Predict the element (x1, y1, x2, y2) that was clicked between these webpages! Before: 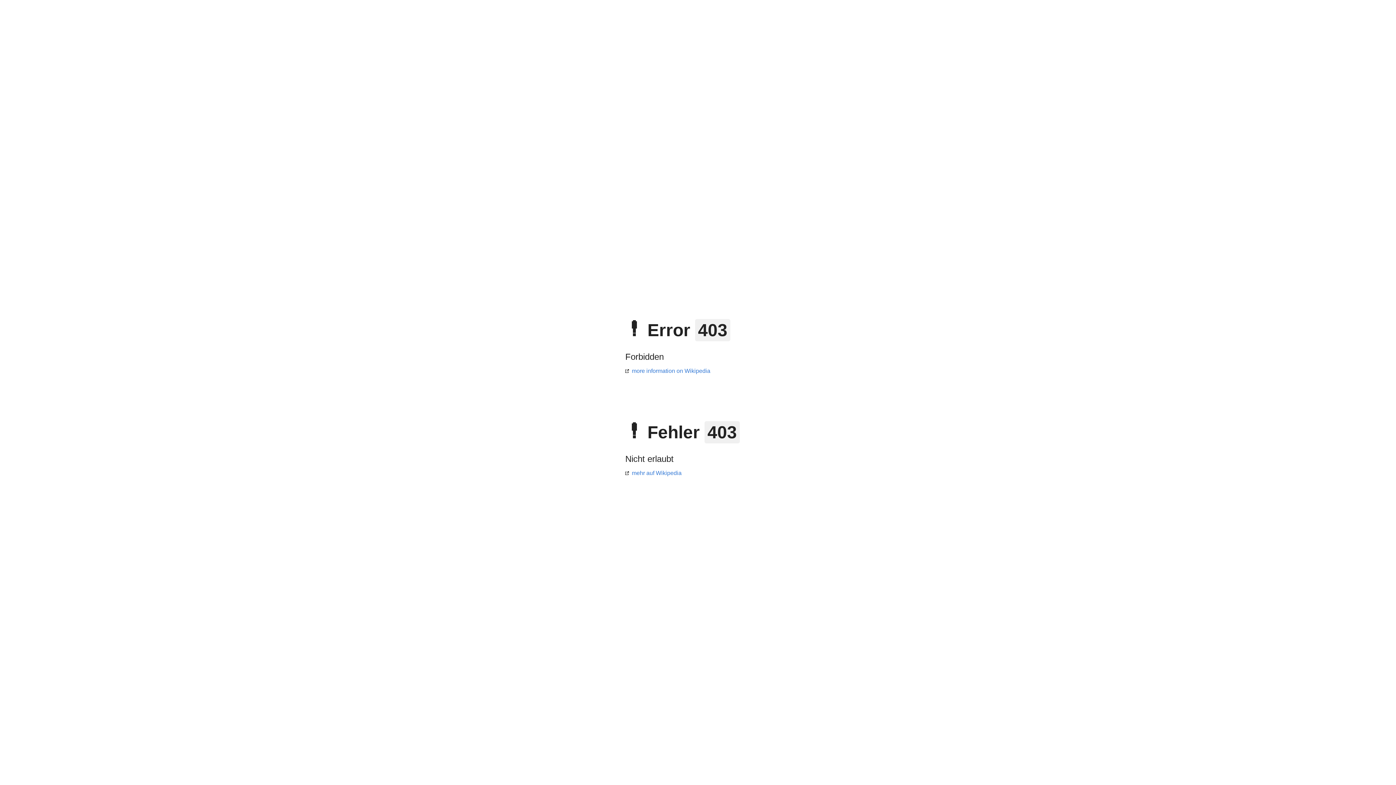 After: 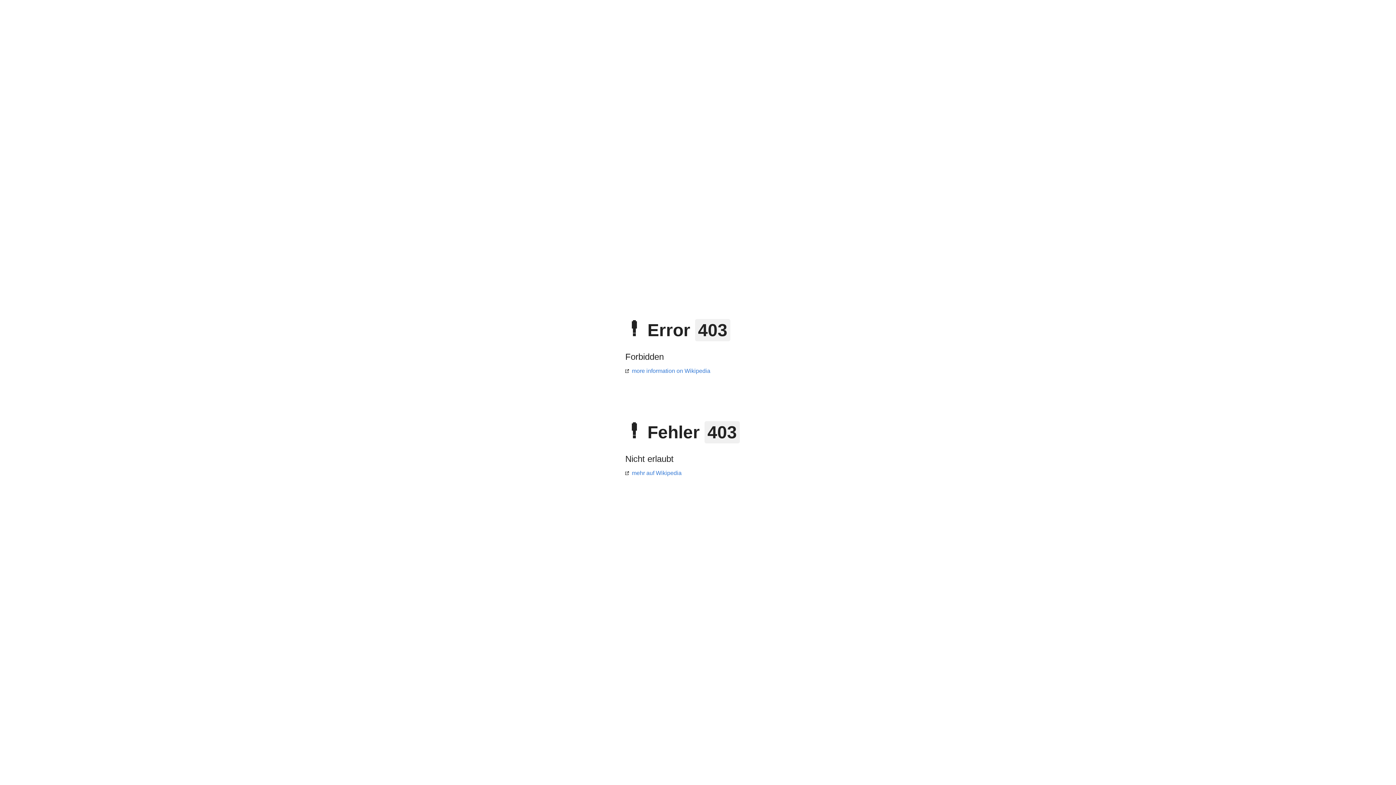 Action: bbox: (625, 368, 710, 374) label: more information on Wikipedia